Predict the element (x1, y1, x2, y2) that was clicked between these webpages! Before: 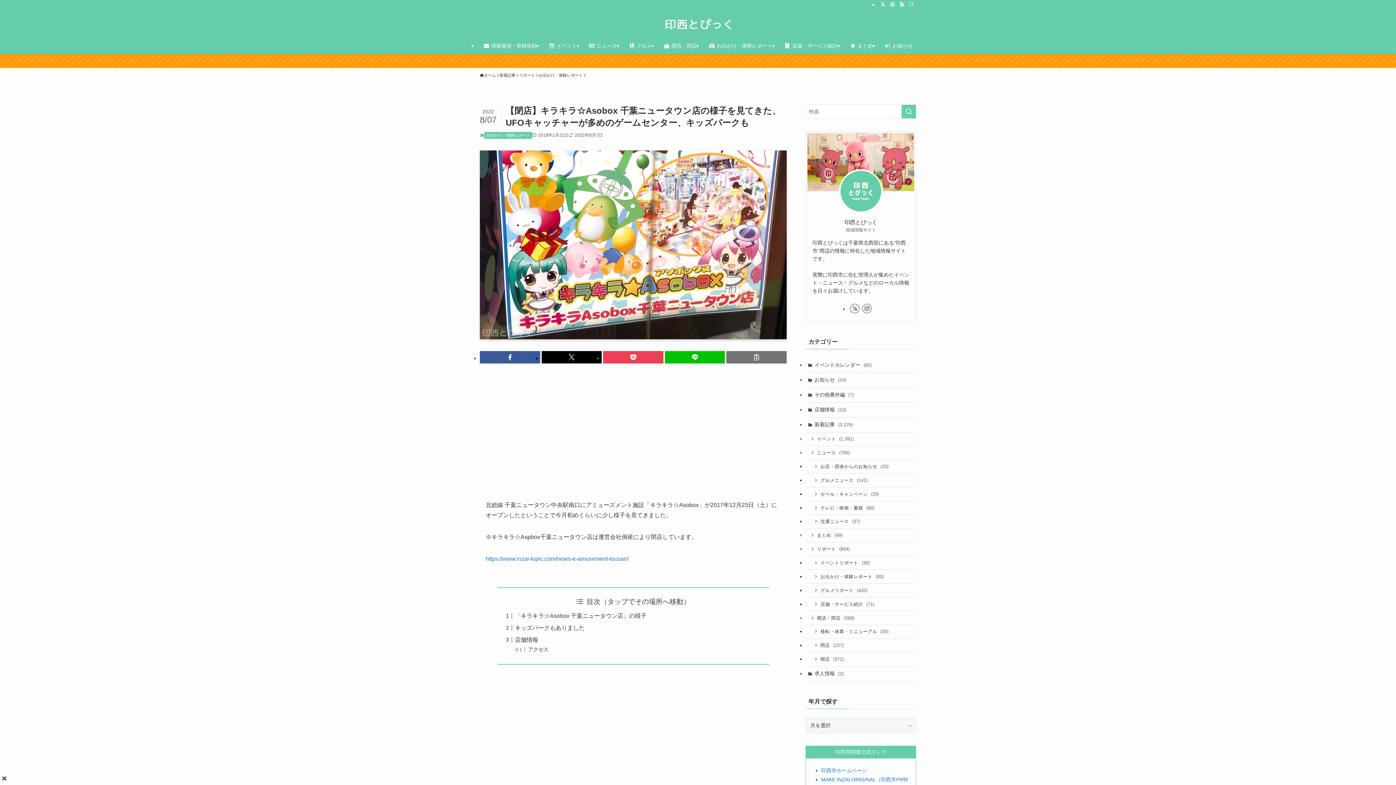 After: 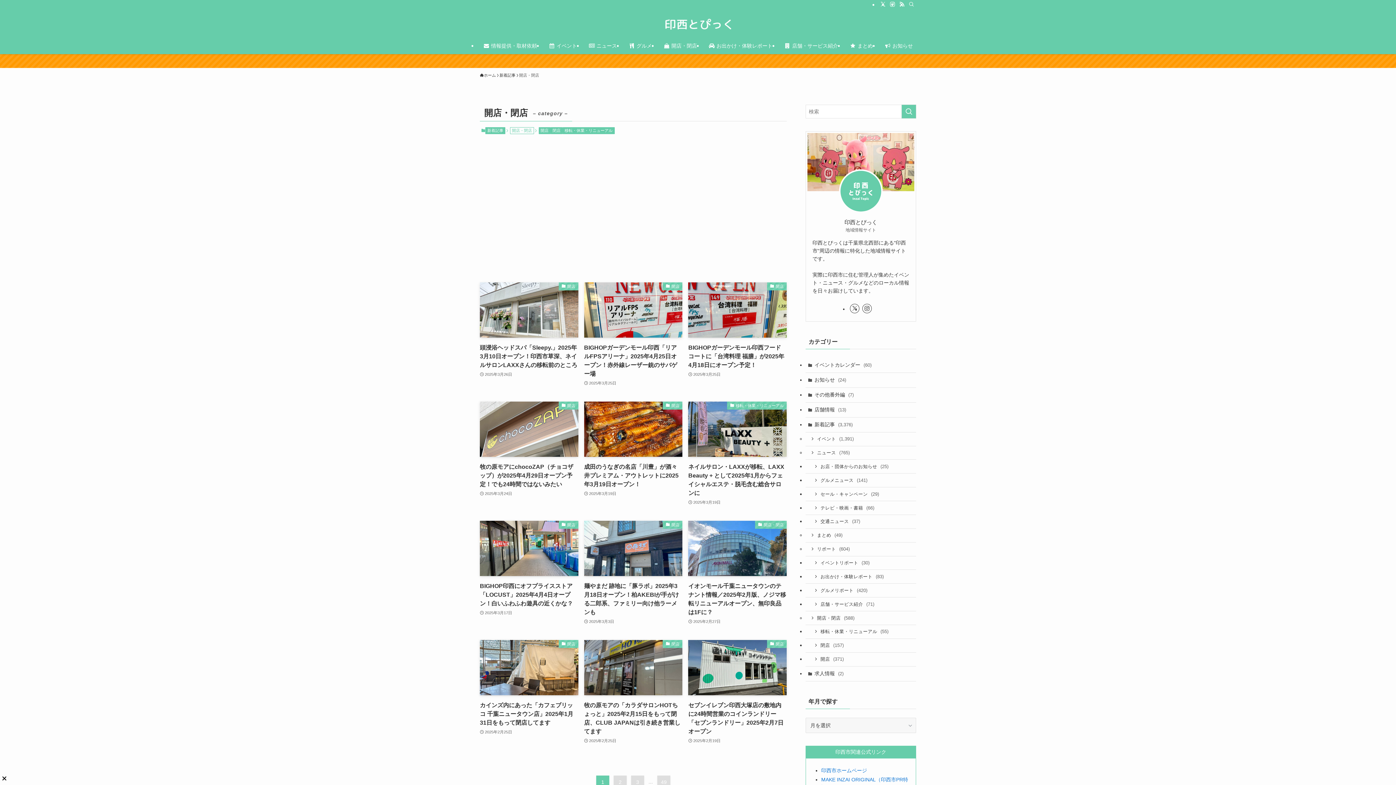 Action: label:  開店・閉店 bbox: (657, 37, 702, 54)